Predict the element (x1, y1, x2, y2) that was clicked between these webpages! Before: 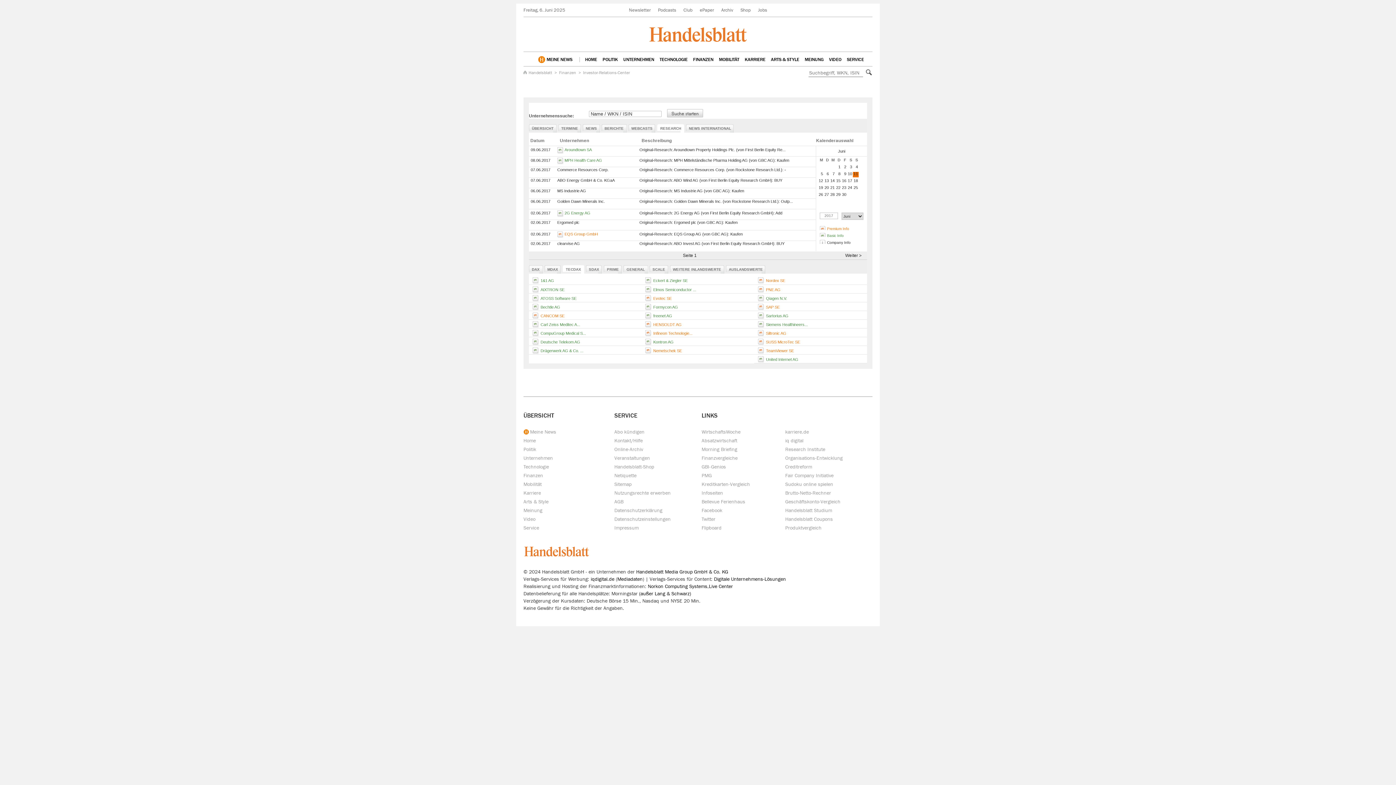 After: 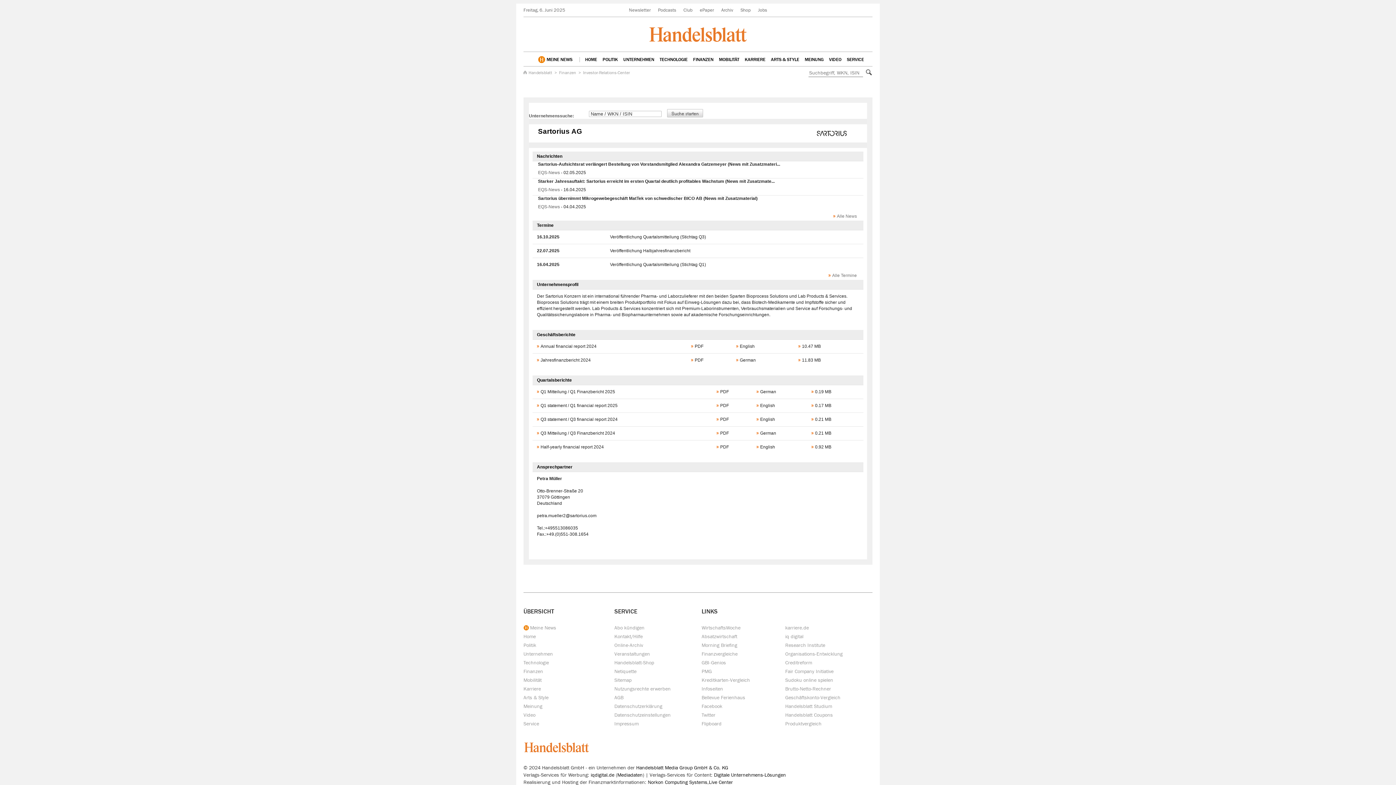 Action: bbox: (766, 313, 788, 318) label: Sartorius AG